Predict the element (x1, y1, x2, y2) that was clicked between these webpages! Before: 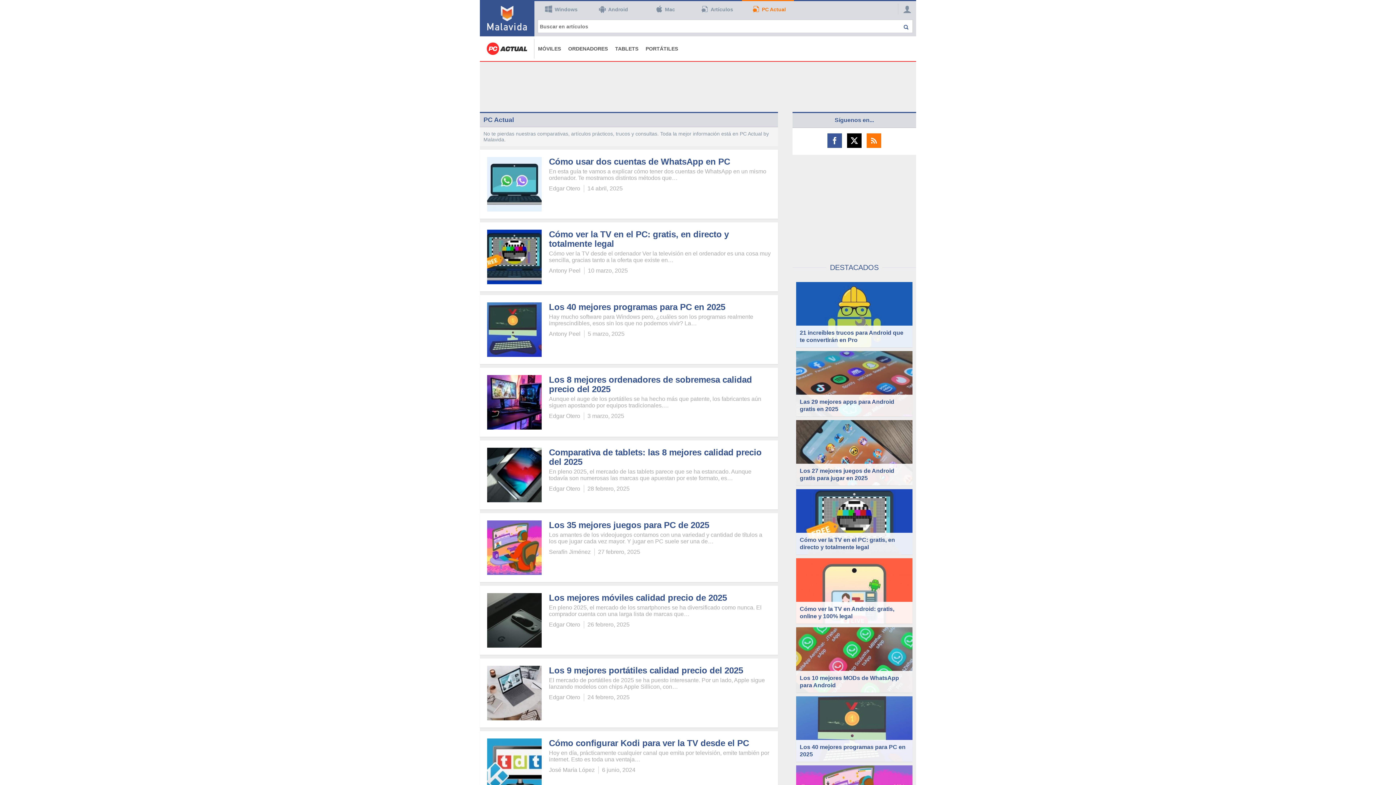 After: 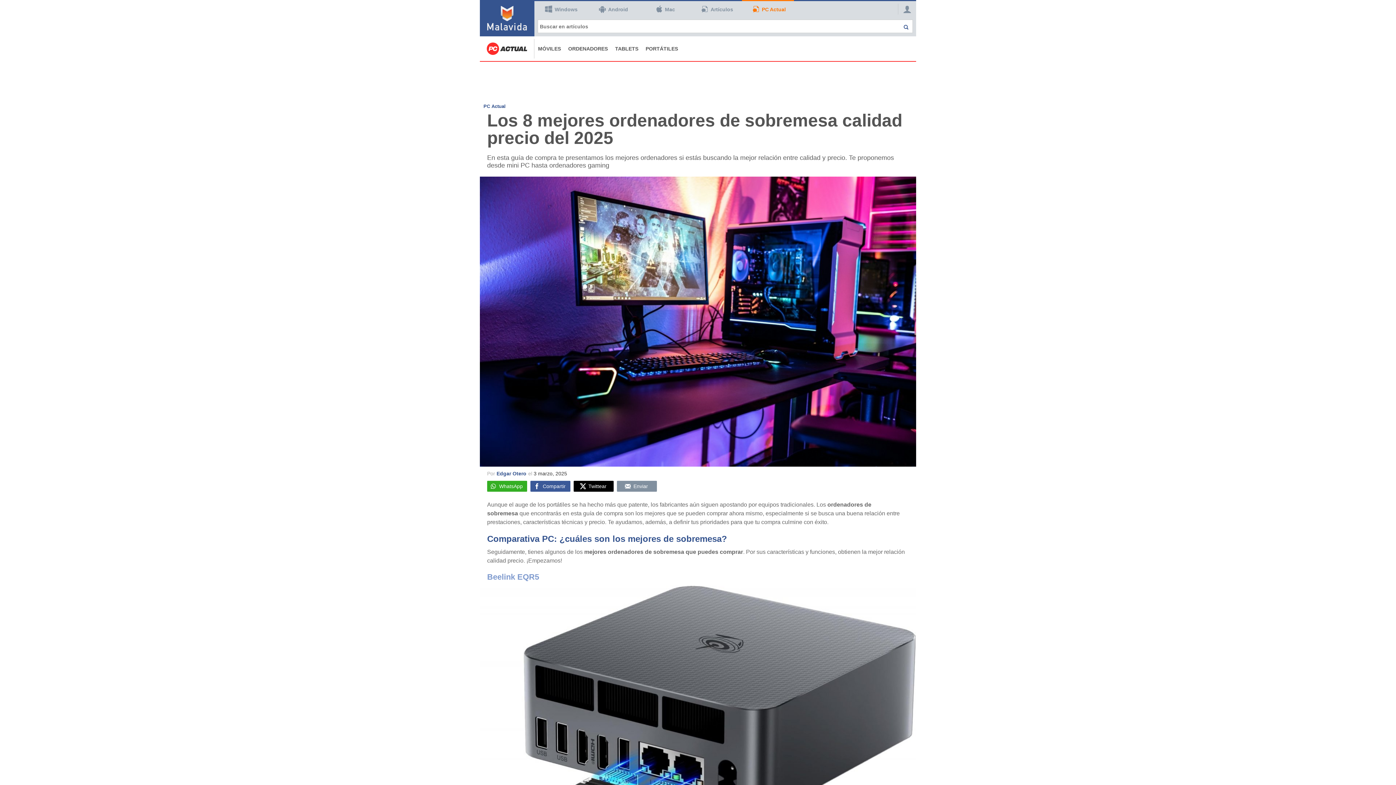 Action: label: Los 8 mejores ordenadores de sobremesa calidad precio del 2025 bbox: (549, 375, 770, 394)